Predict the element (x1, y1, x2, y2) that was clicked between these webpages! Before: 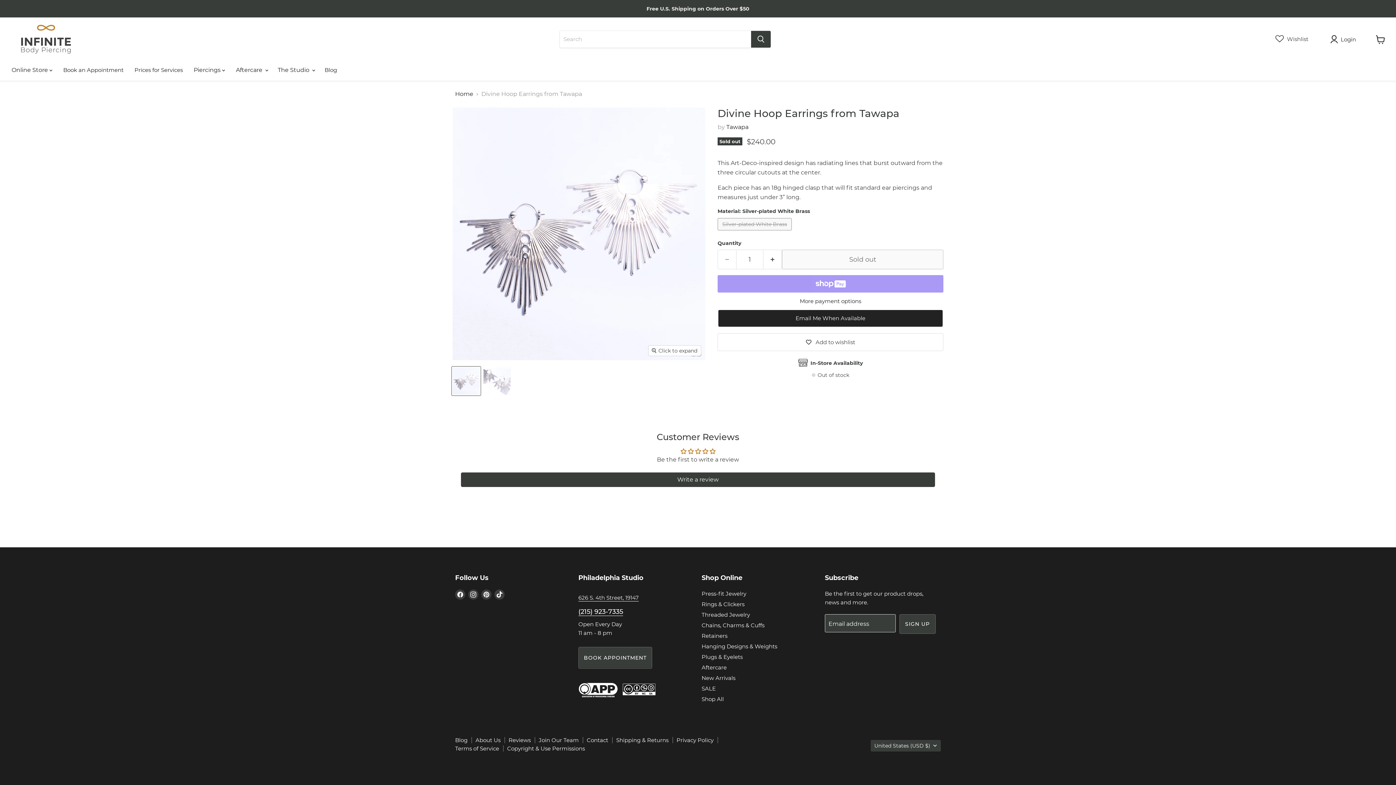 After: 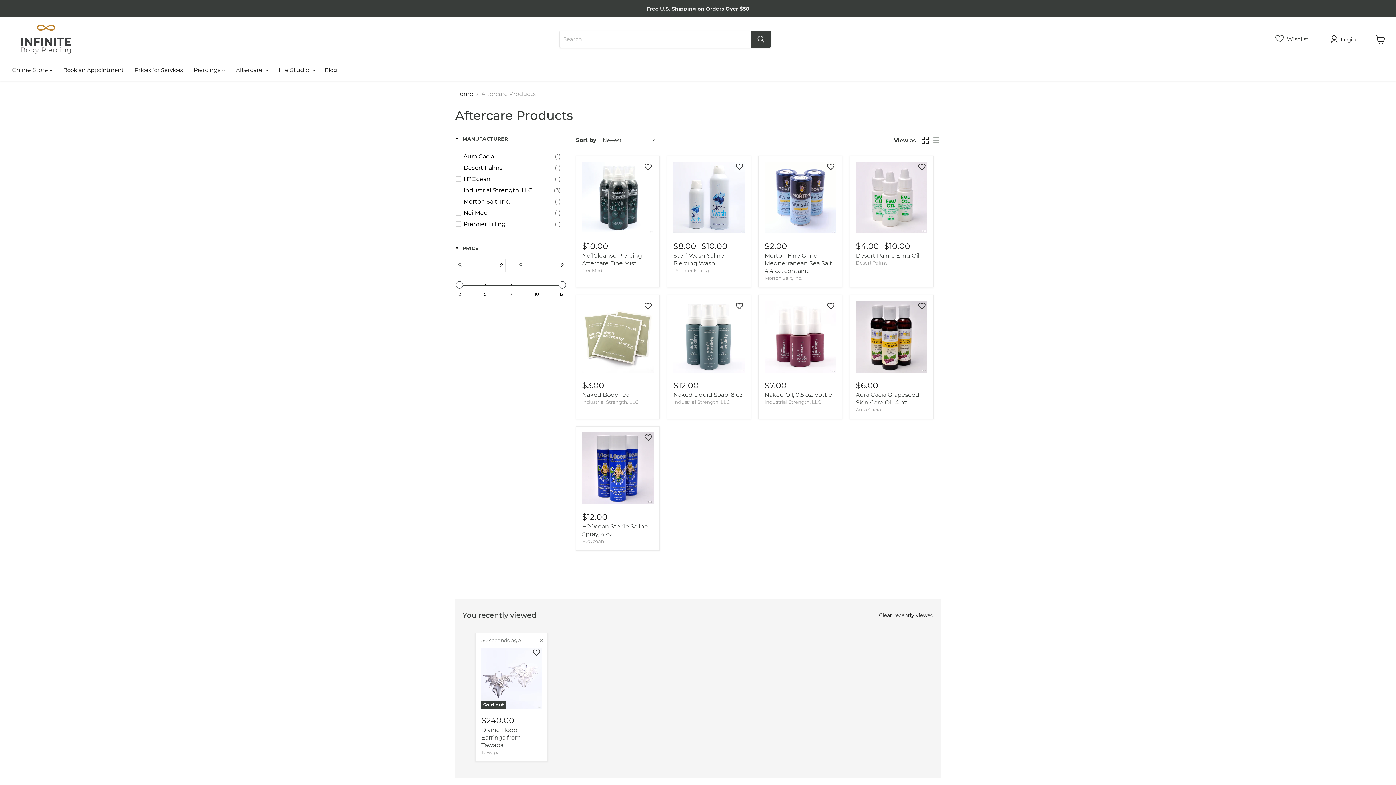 Action: bbox: (701, 664, 726, 671) label: Aftercare